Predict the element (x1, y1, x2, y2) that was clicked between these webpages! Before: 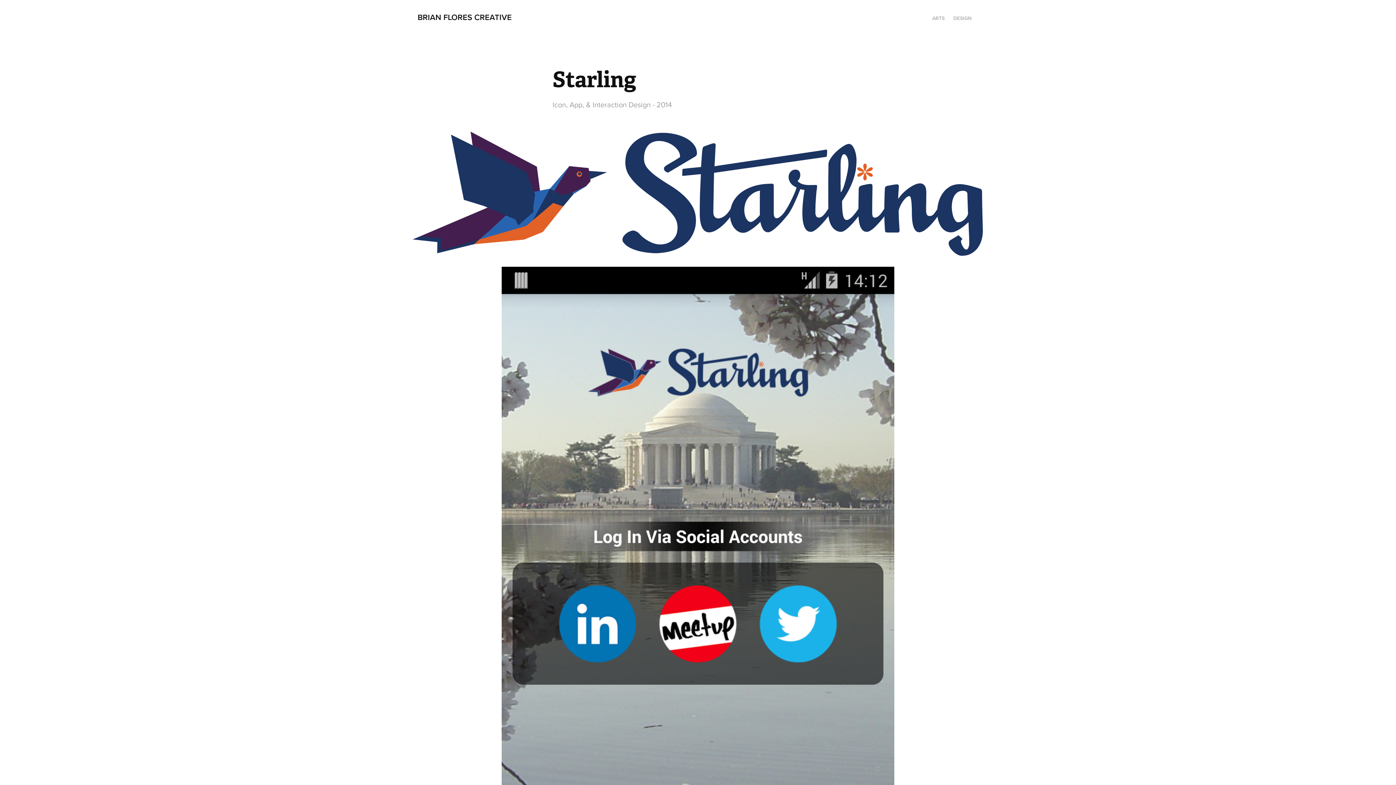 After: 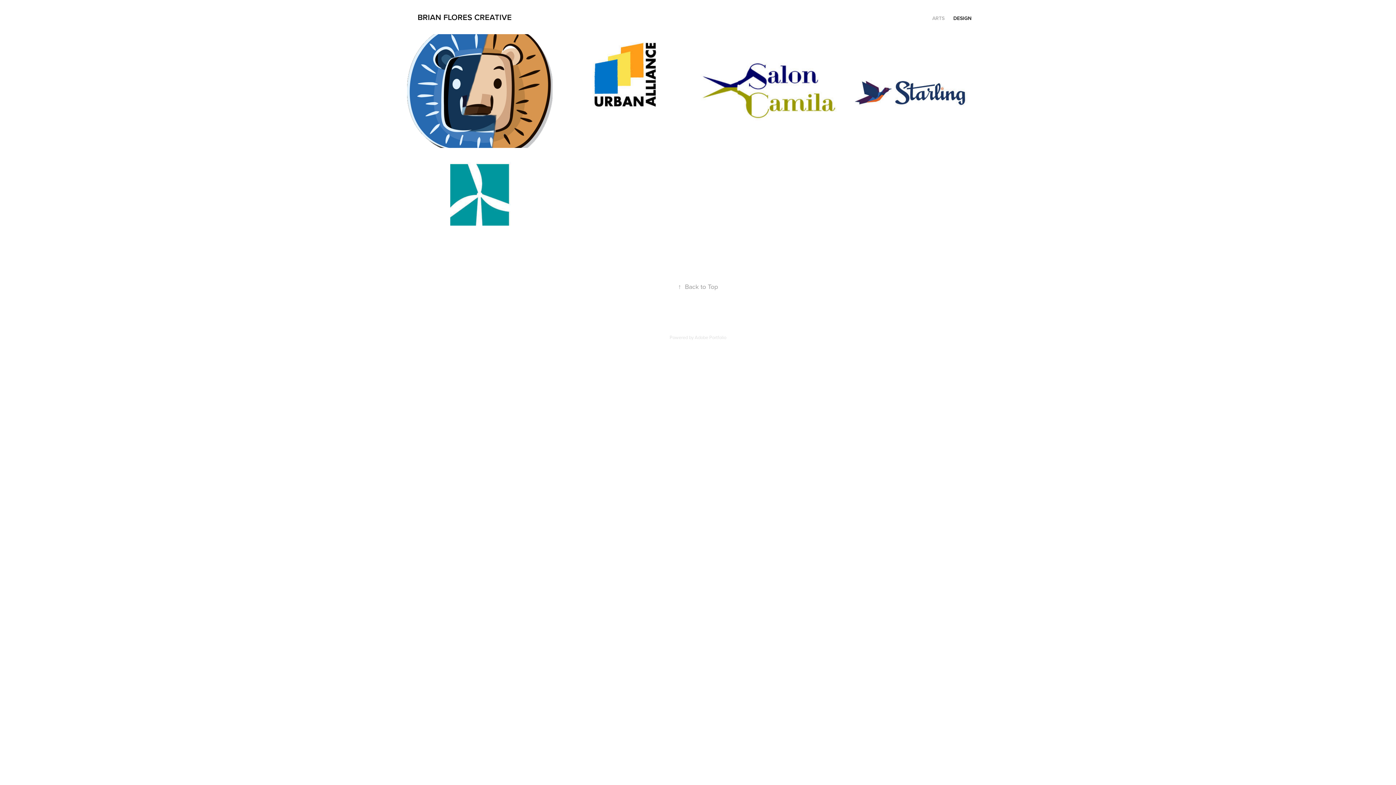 Action: bbox: (417, 11, 511, 22) label: BRIAN FLORES CREATIVE